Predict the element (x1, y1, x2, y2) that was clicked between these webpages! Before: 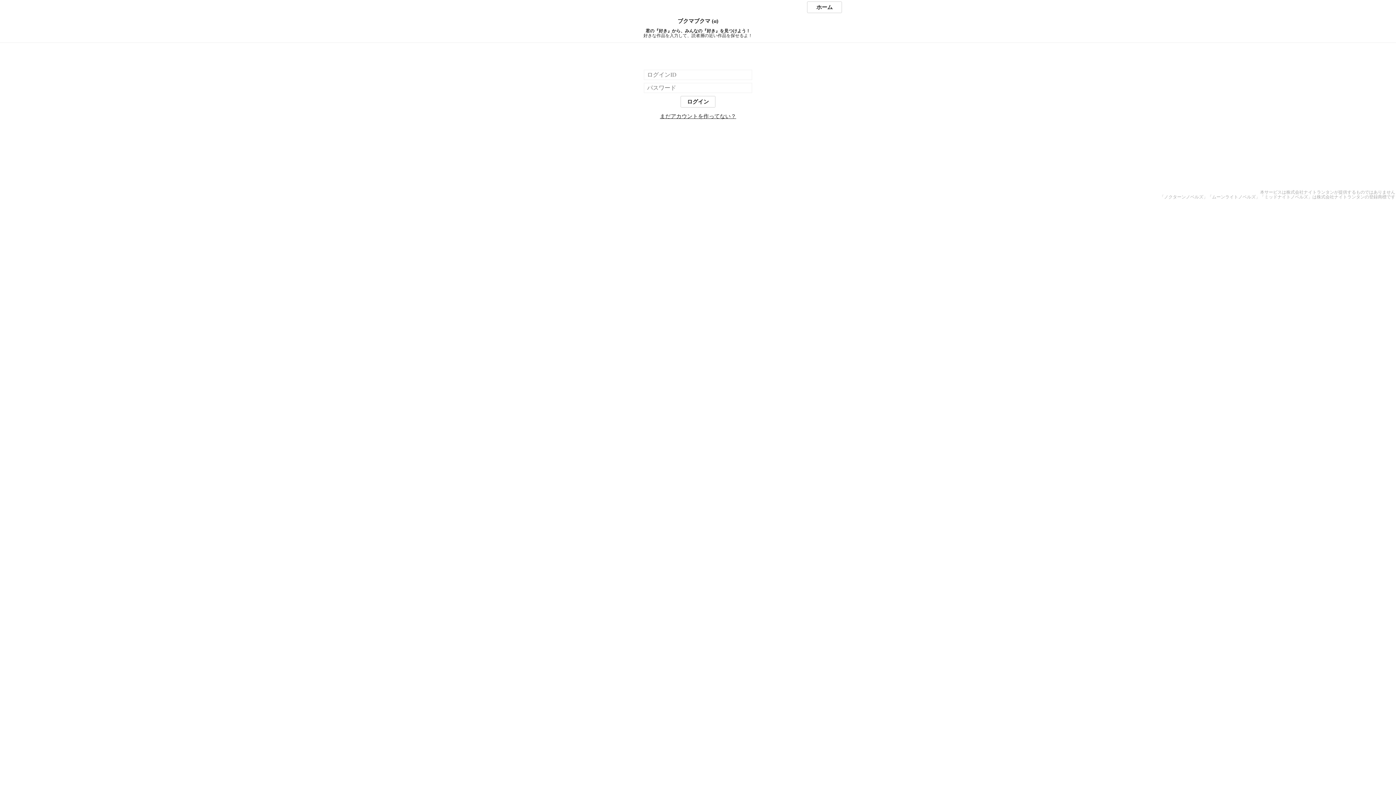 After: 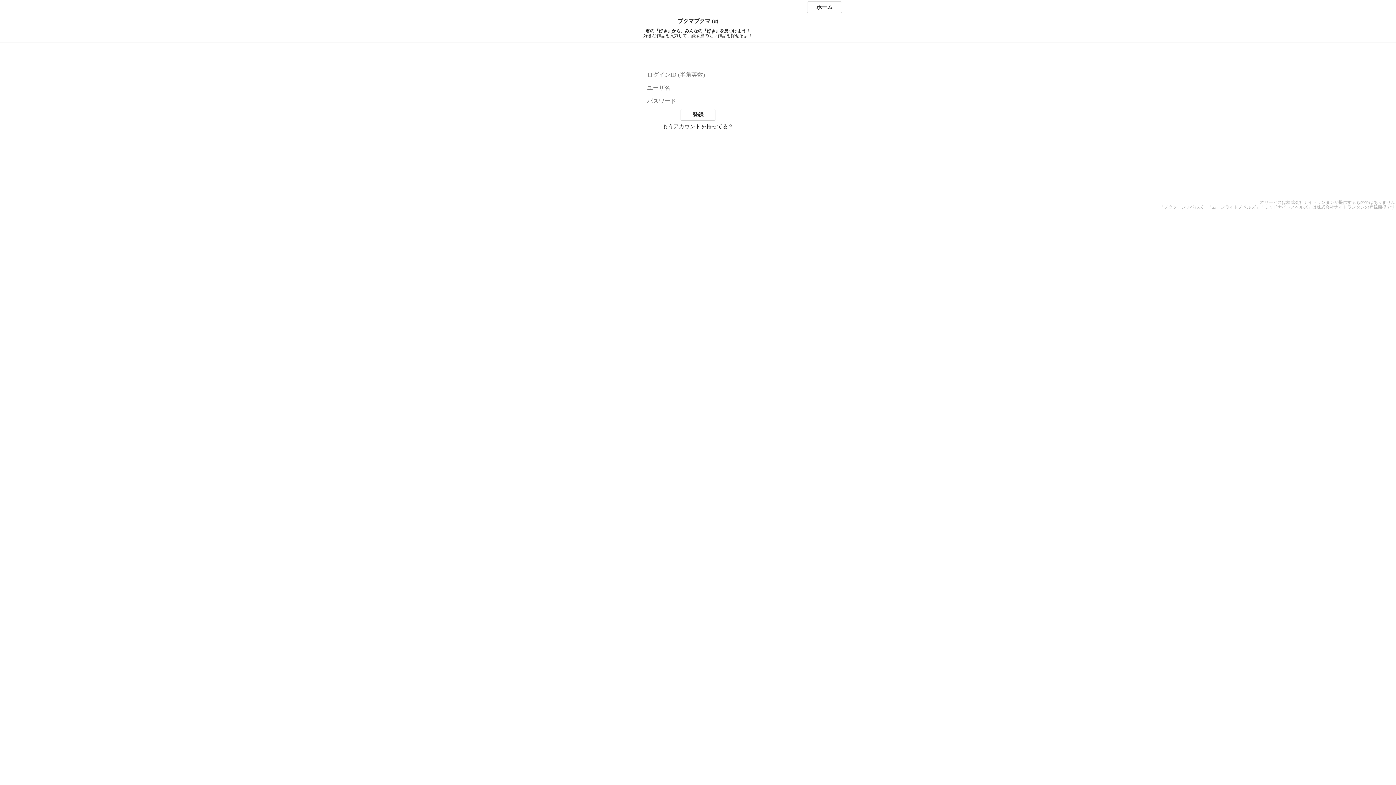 Action: label: まだアカウントを作ってない？ bbox: (660, 113, 736, 119)